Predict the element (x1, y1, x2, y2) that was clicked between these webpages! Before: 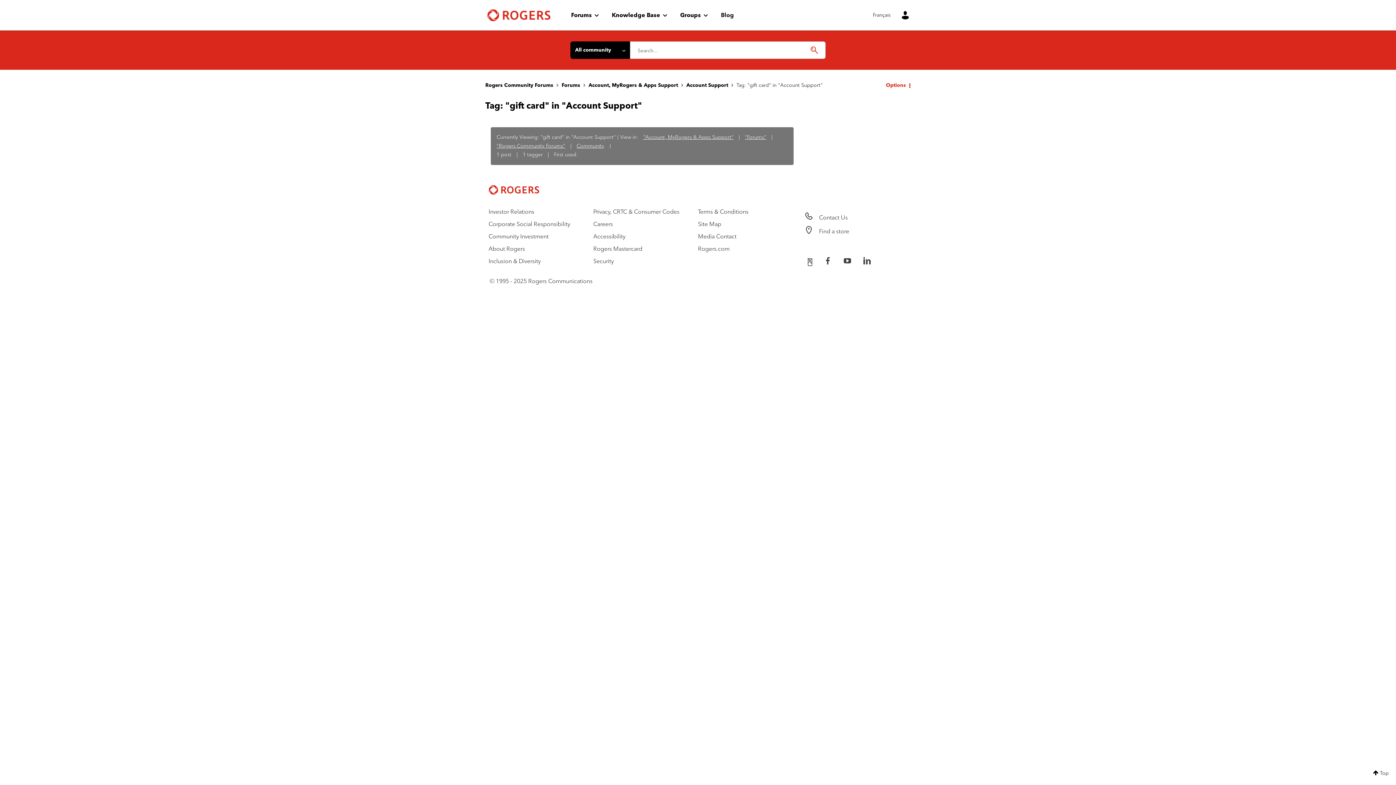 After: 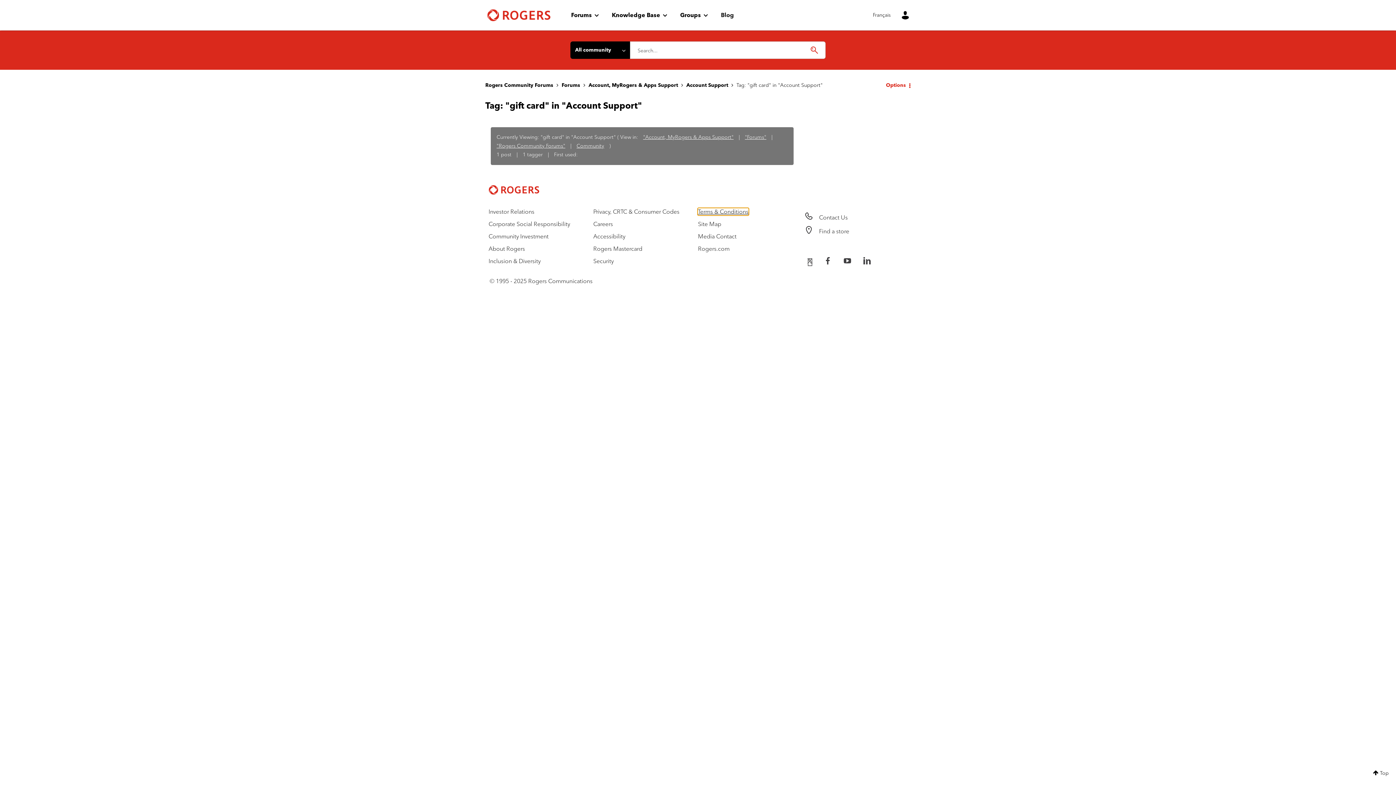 Action: label: Terms & Conditions bbox: (698, 208, 748, 215)